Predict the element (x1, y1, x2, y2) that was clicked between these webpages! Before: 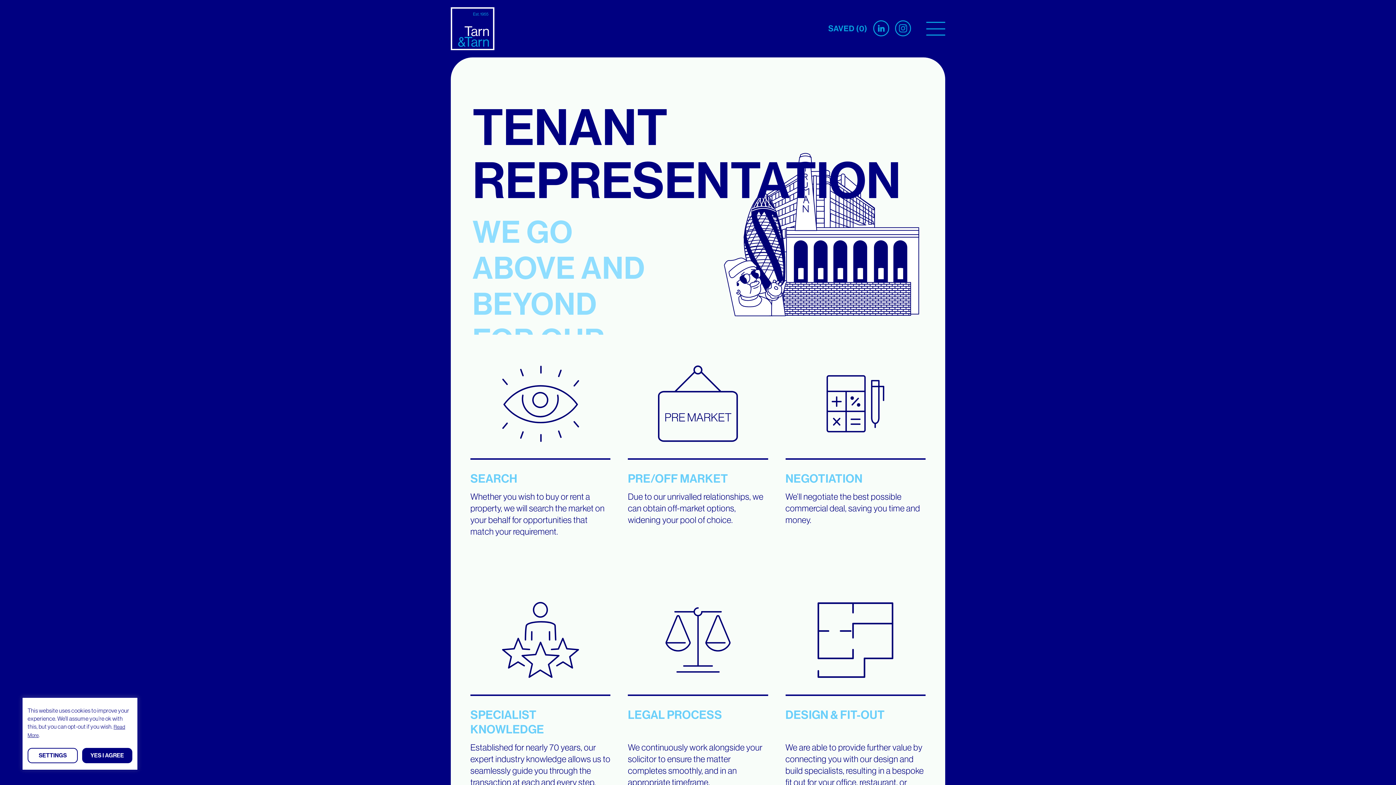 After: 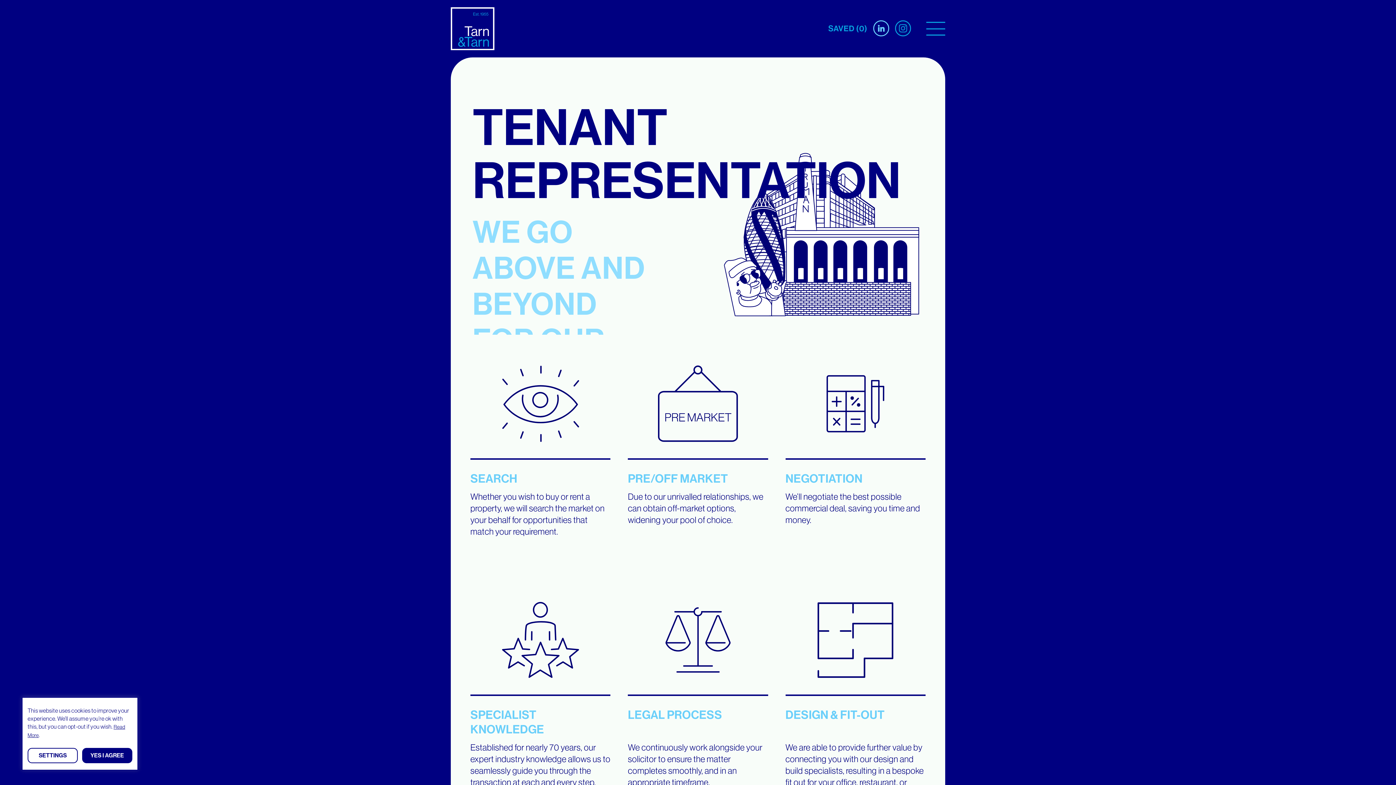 Action: bbox: (873, 20, 889, 37)